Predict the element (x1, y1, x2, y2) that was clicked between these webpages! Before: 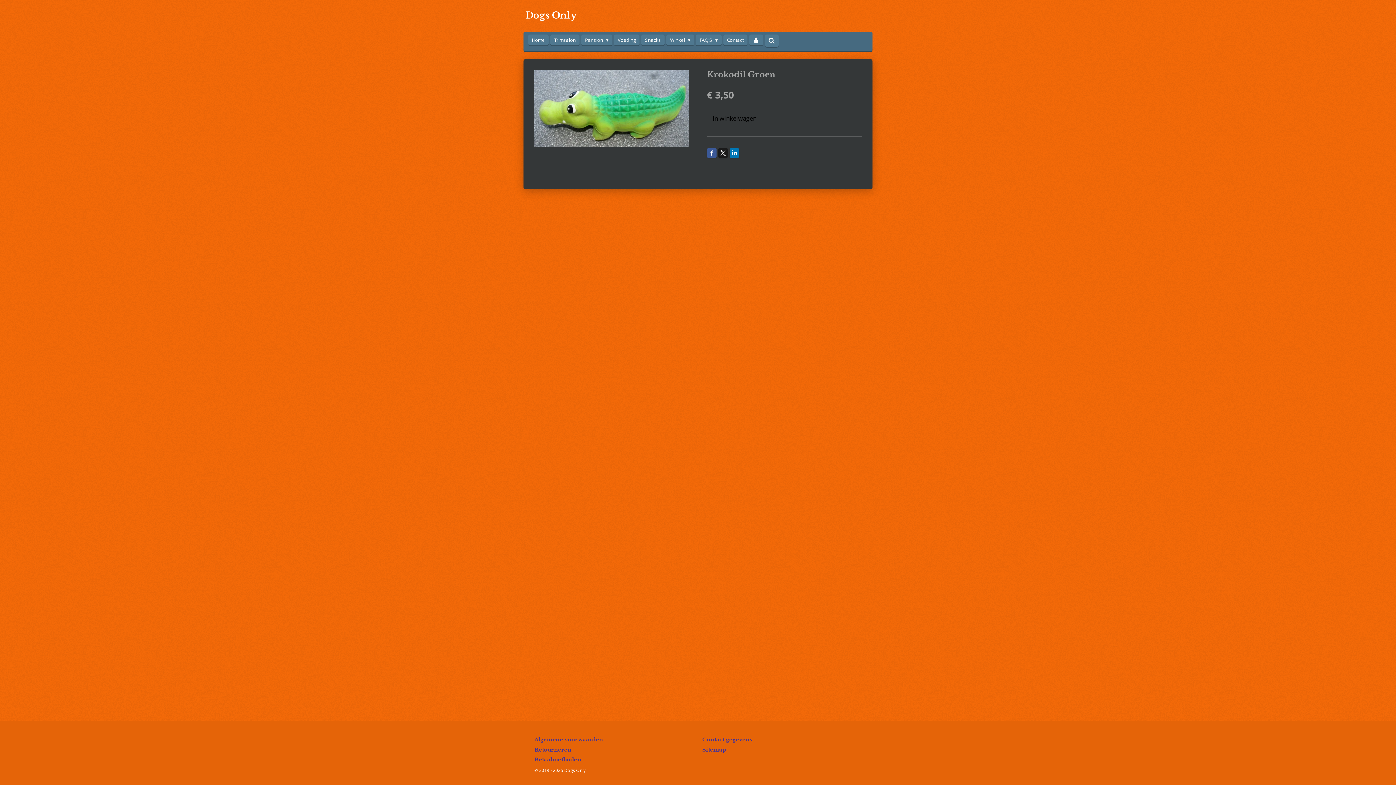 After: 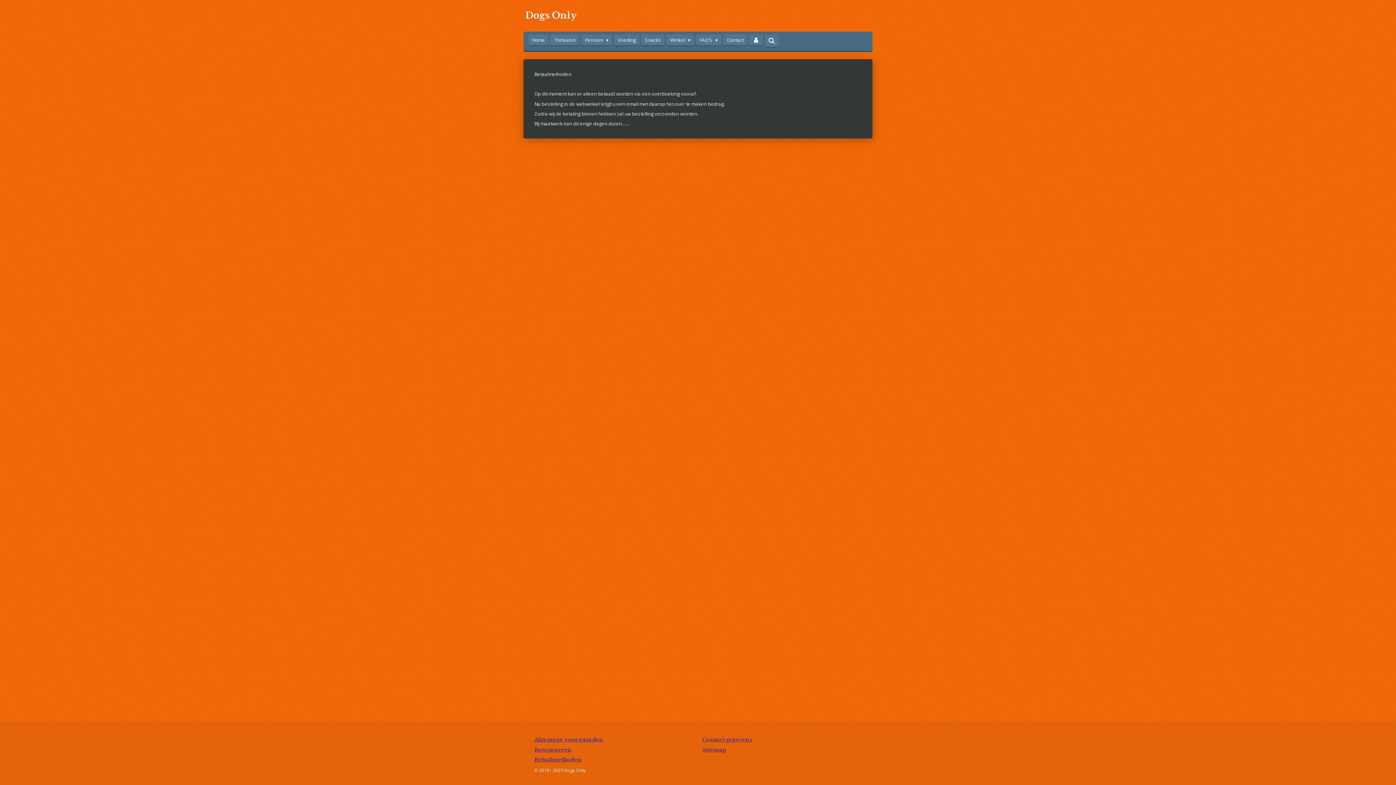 Action: label: Betaalmethoden bbox: (534, 756, 581, 763)